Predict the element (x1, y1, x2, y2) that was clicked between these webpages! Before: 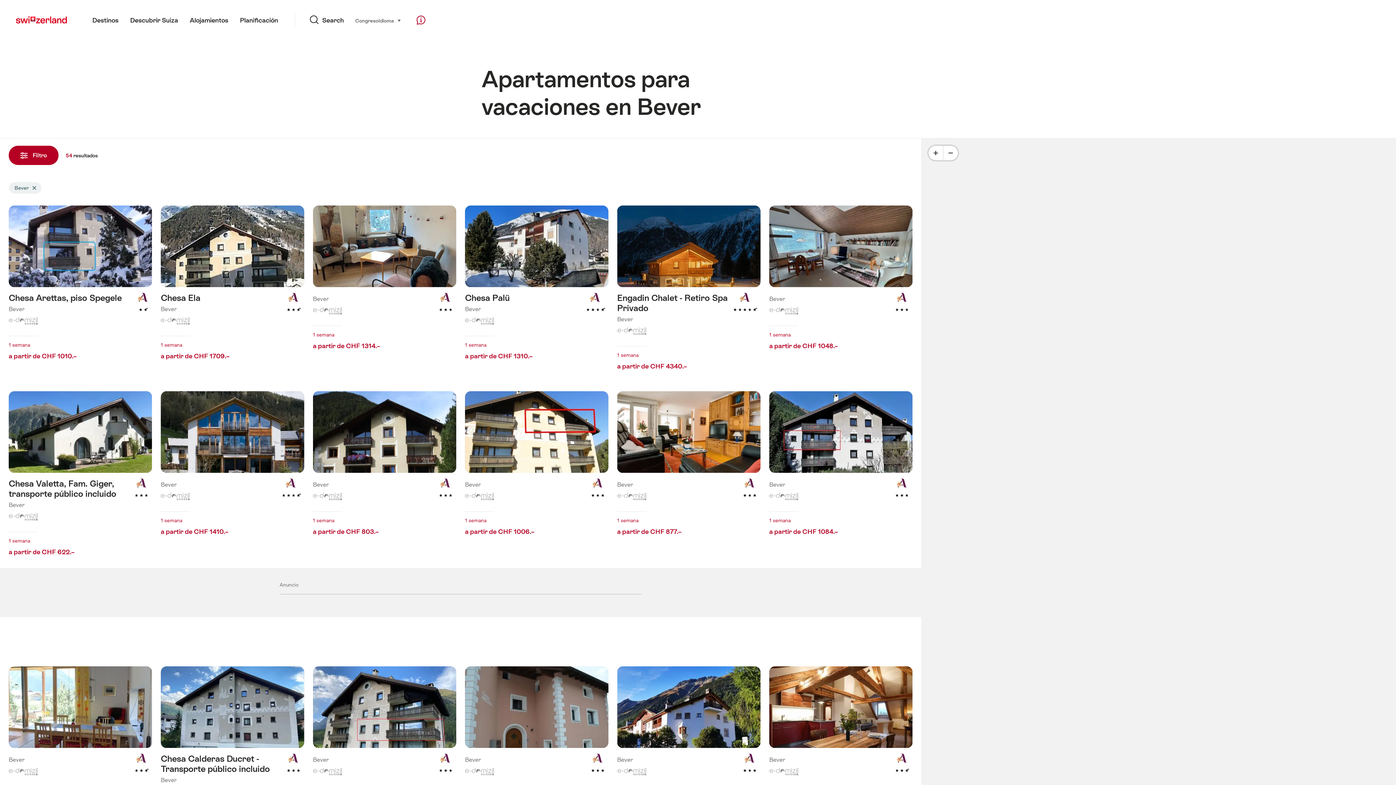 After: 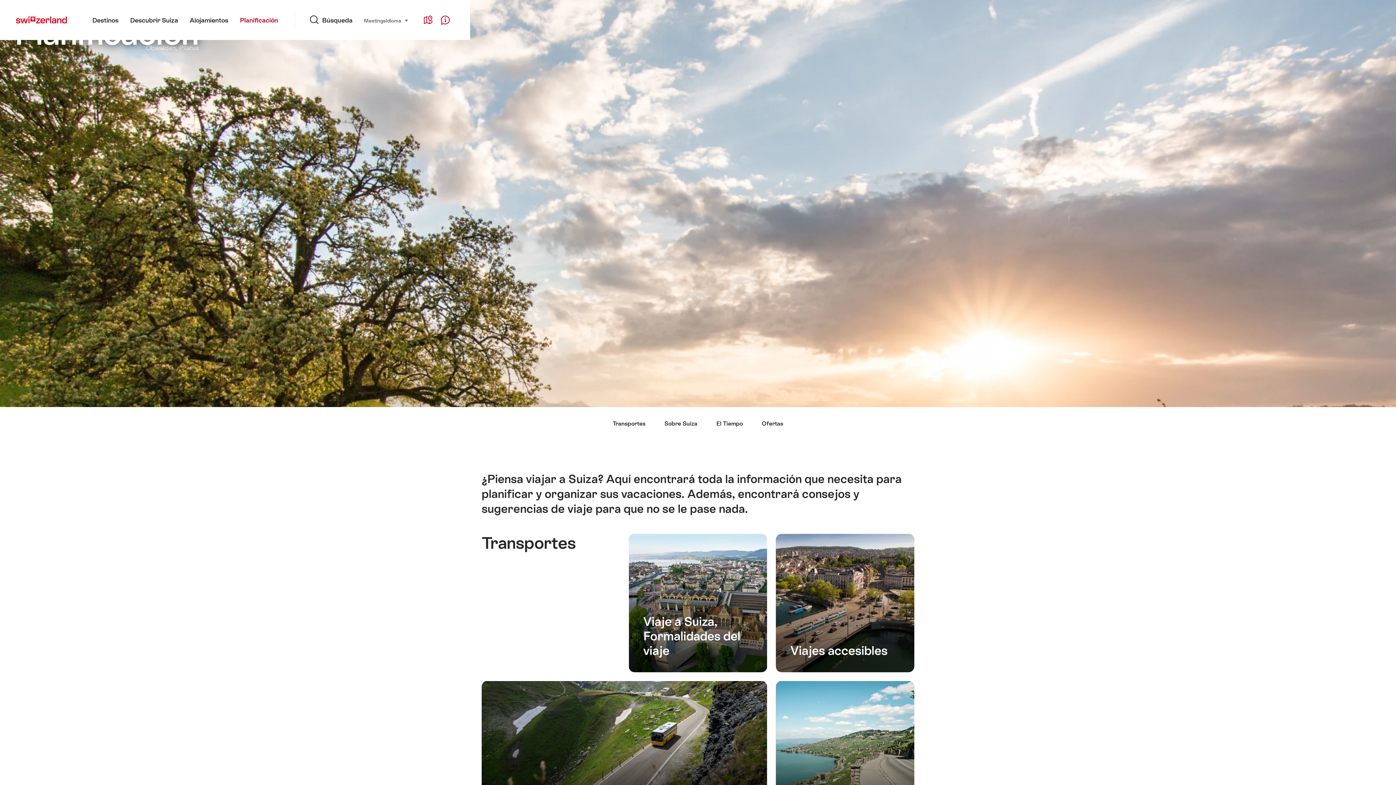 Action: bbox: (234, 0, 284, 40) label: Planificación